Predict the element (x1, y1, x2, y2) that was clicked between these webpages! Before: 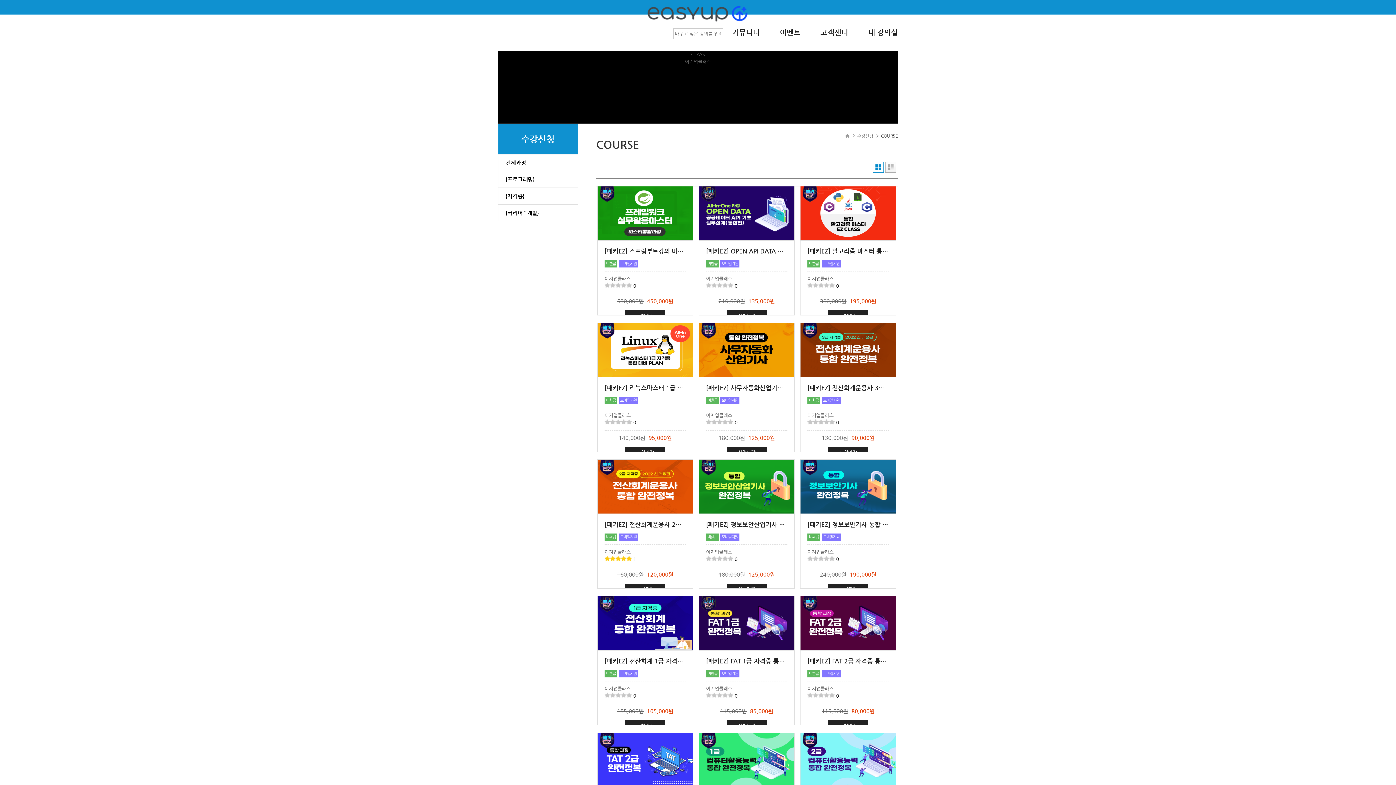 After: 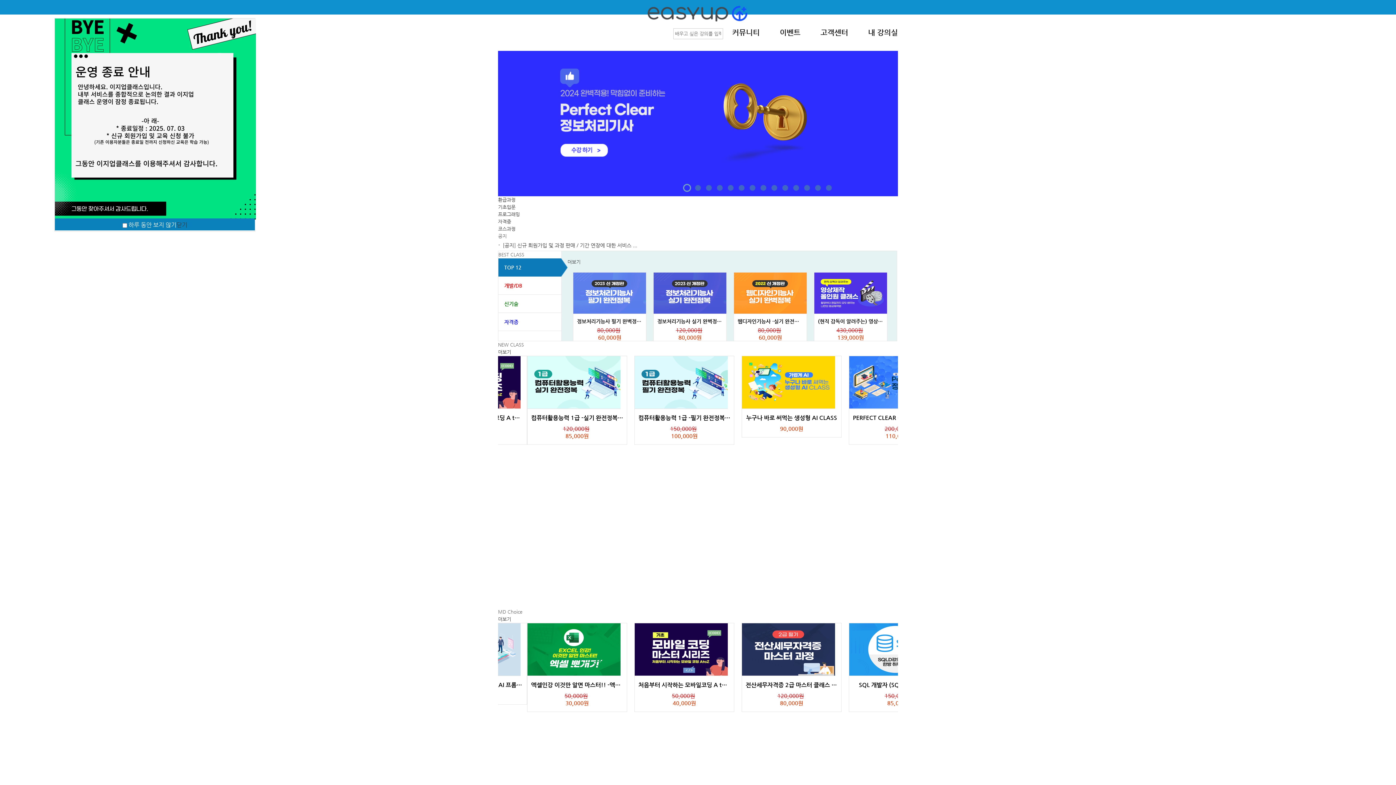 Action: label:   bbox: (642, 22, 753, 27)